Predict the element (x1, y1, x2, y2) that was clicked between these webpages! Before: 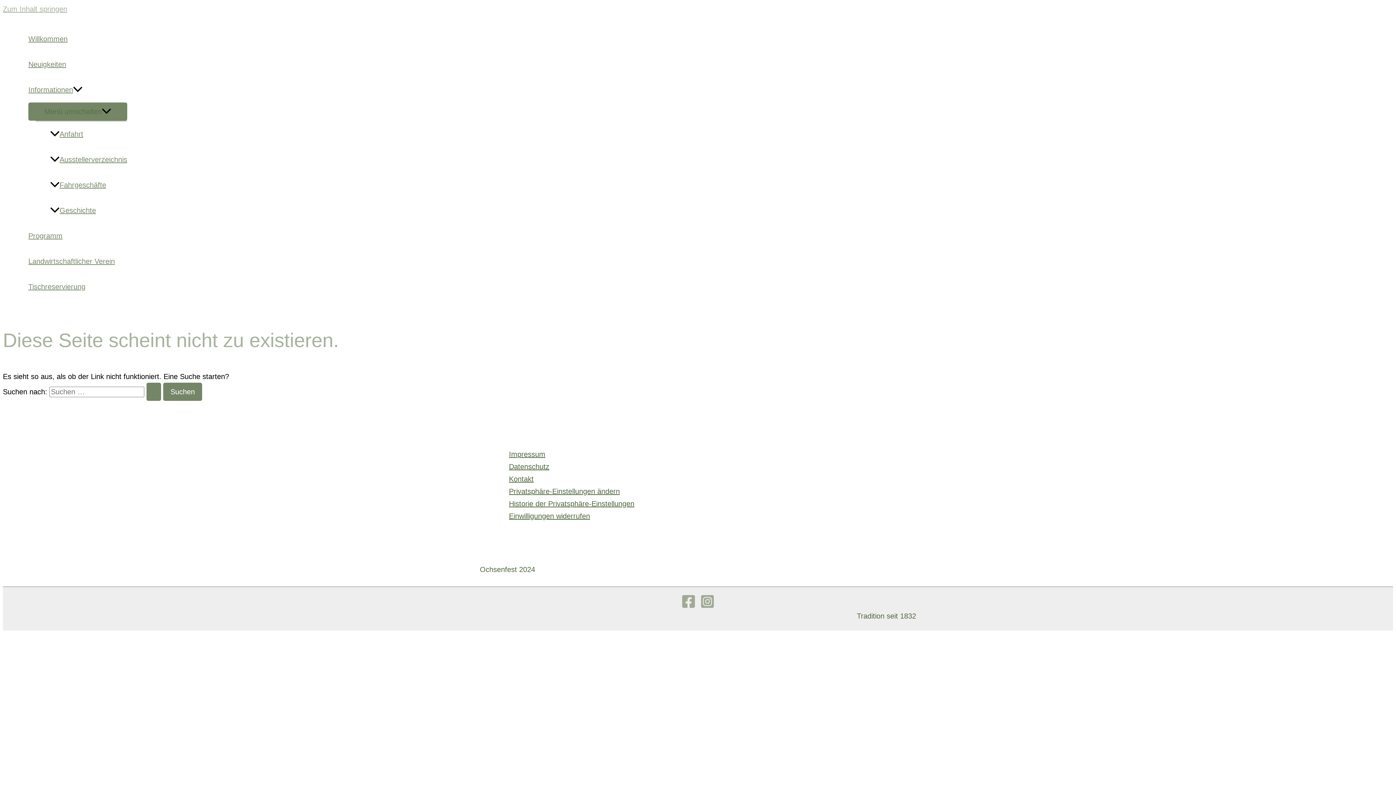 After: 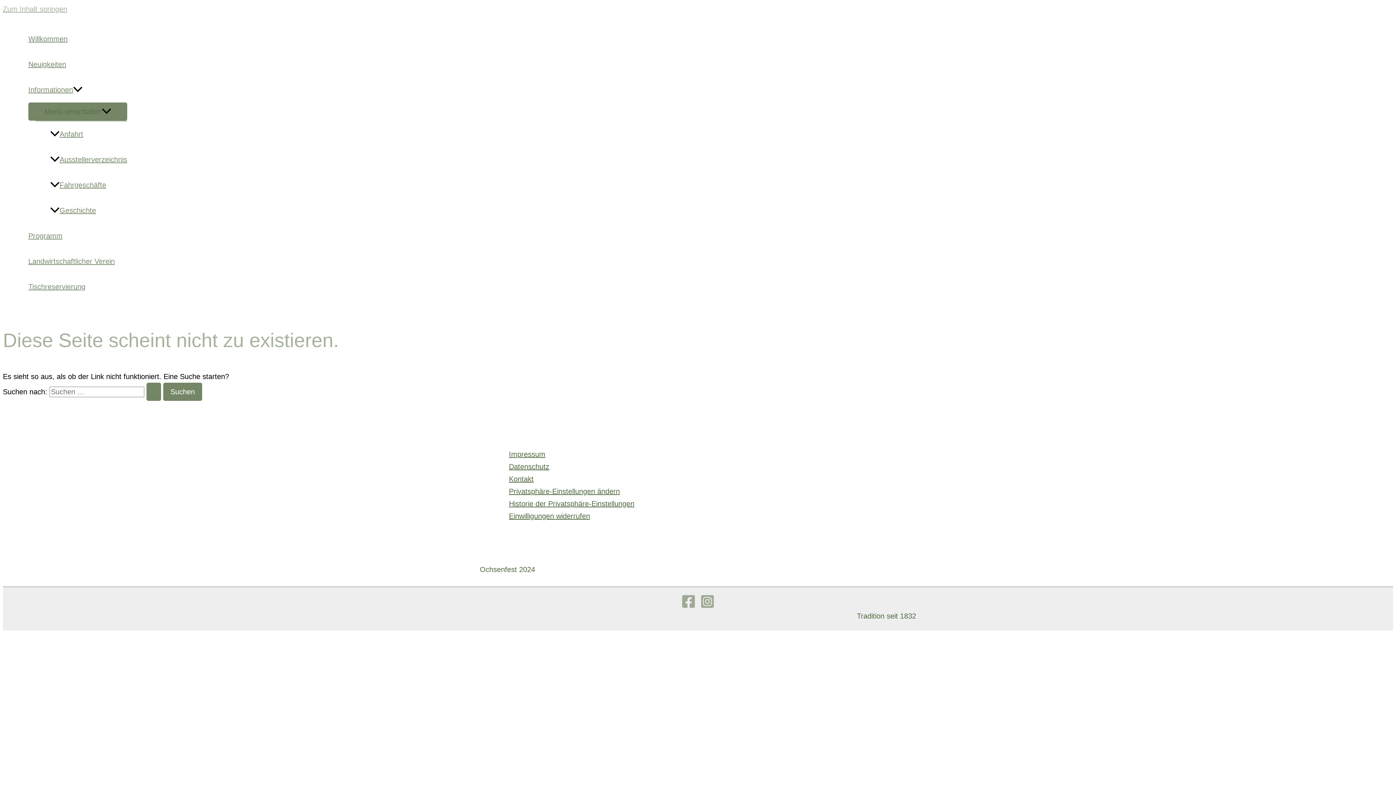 Action: label: Privatsphäre-Einstellungen ändern bbox: (509, 485, 916, 497)